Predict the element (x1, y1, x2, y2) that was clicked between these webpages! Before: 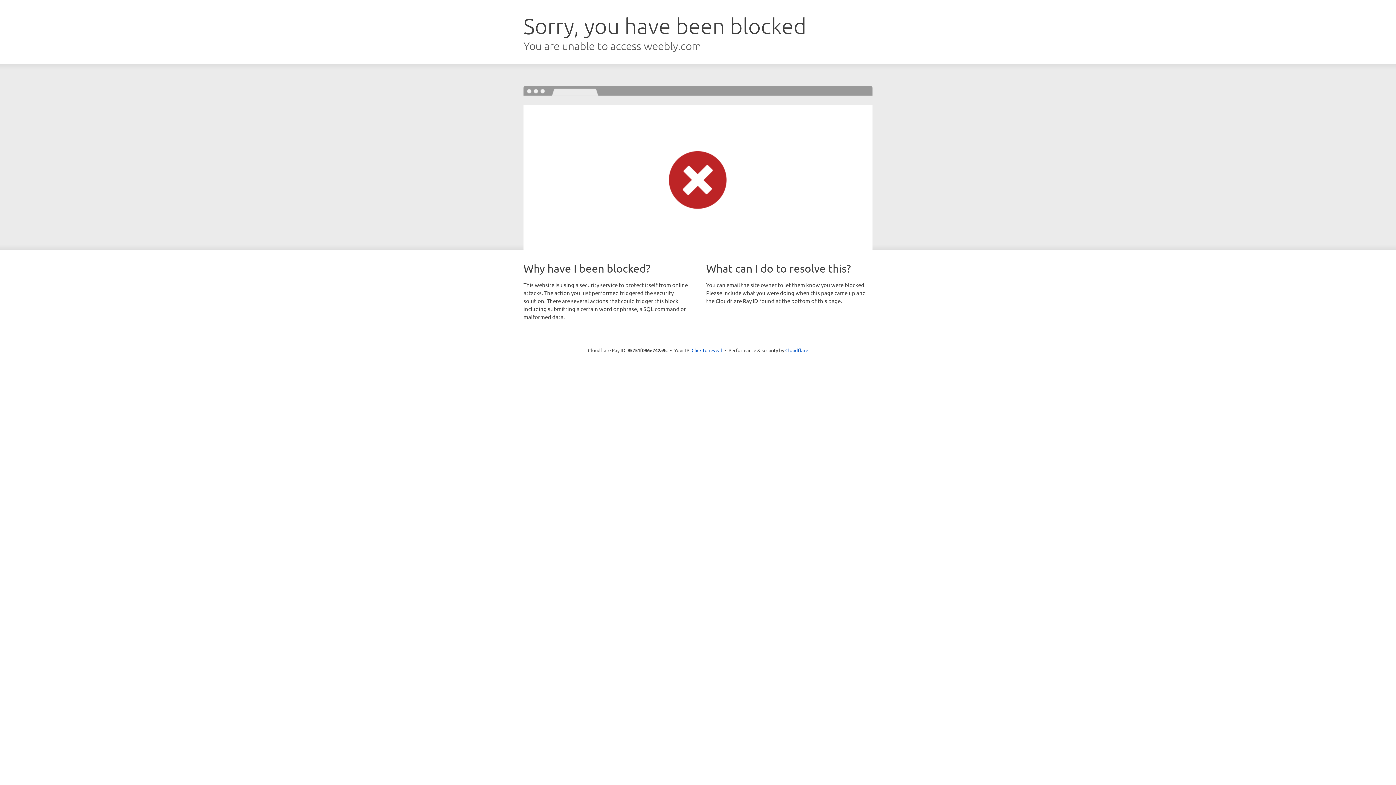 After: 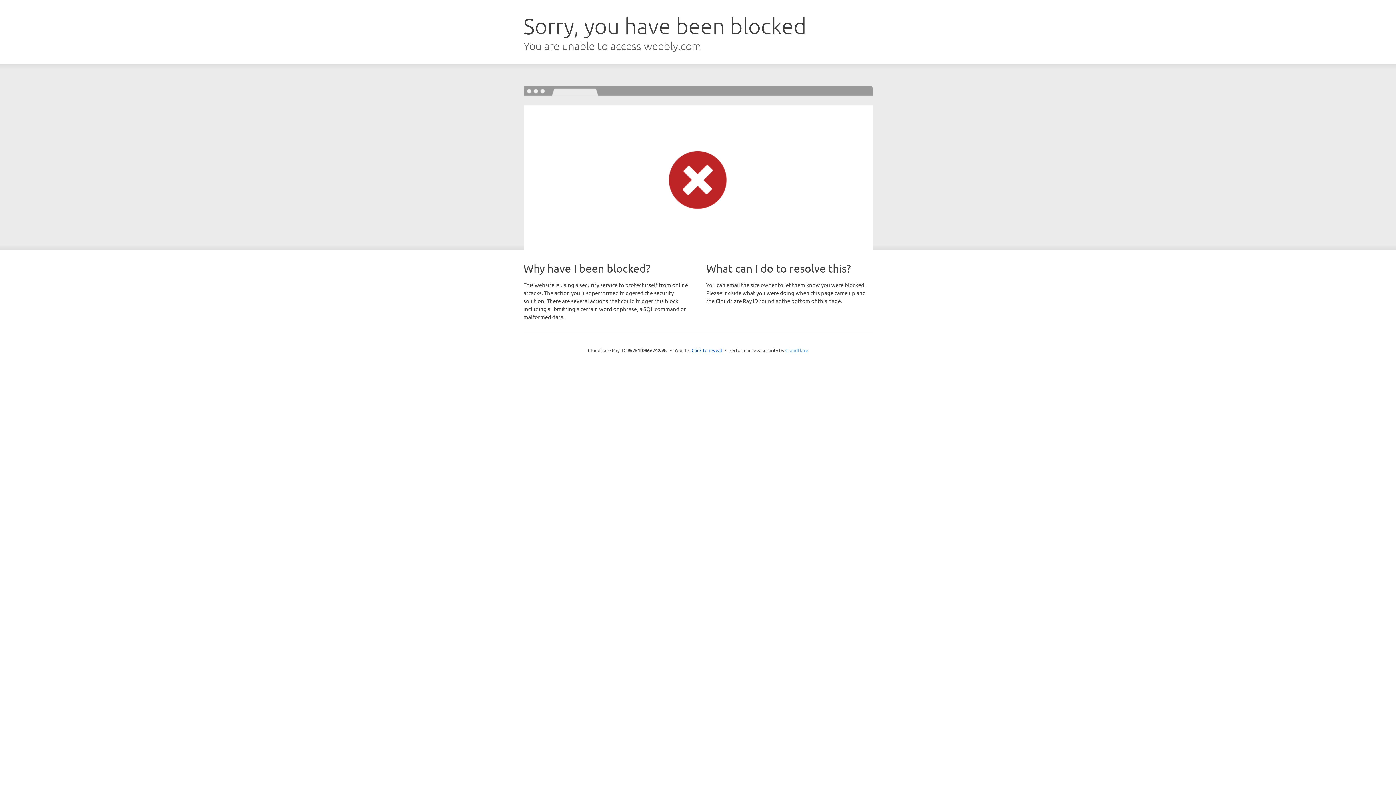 Action: bbox: (785, 347, 808, 353) label: Cloudflare